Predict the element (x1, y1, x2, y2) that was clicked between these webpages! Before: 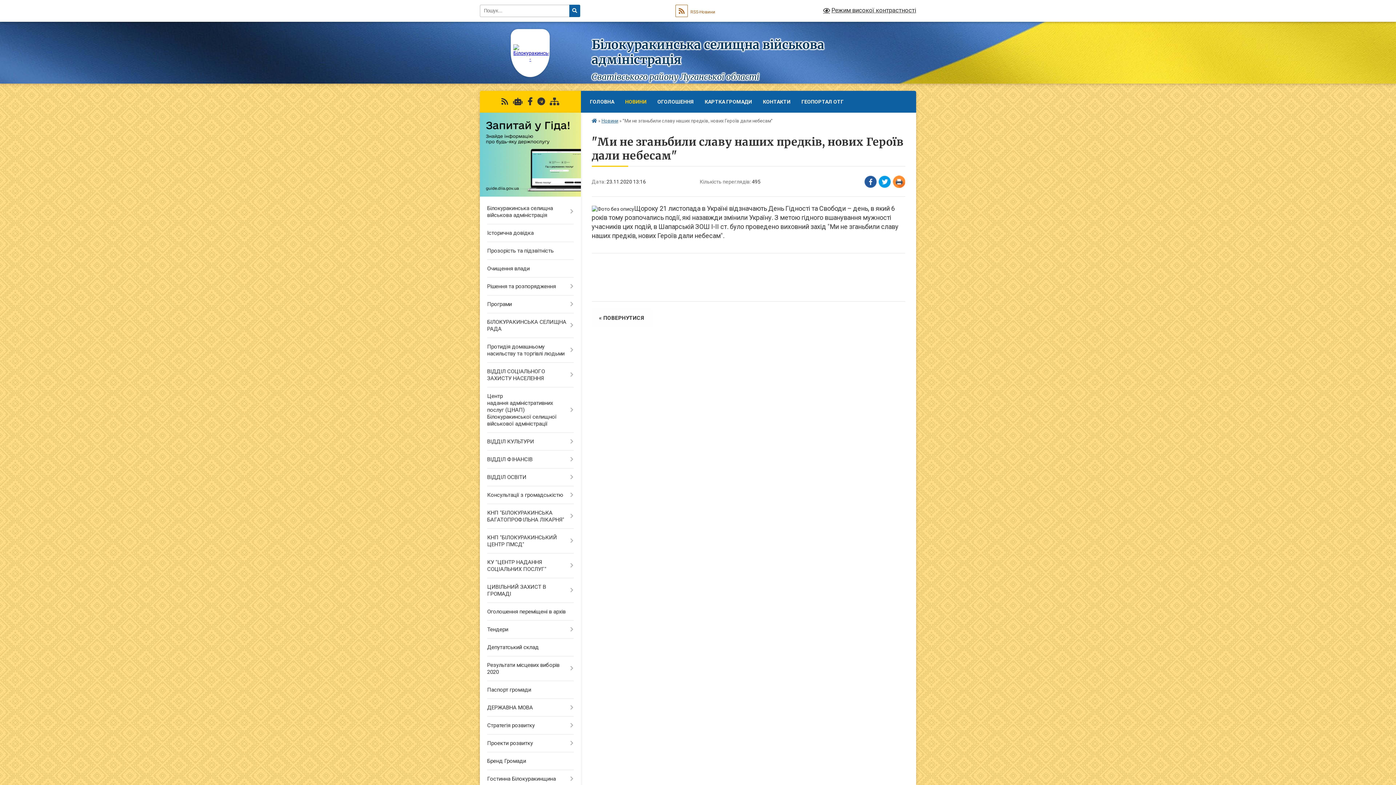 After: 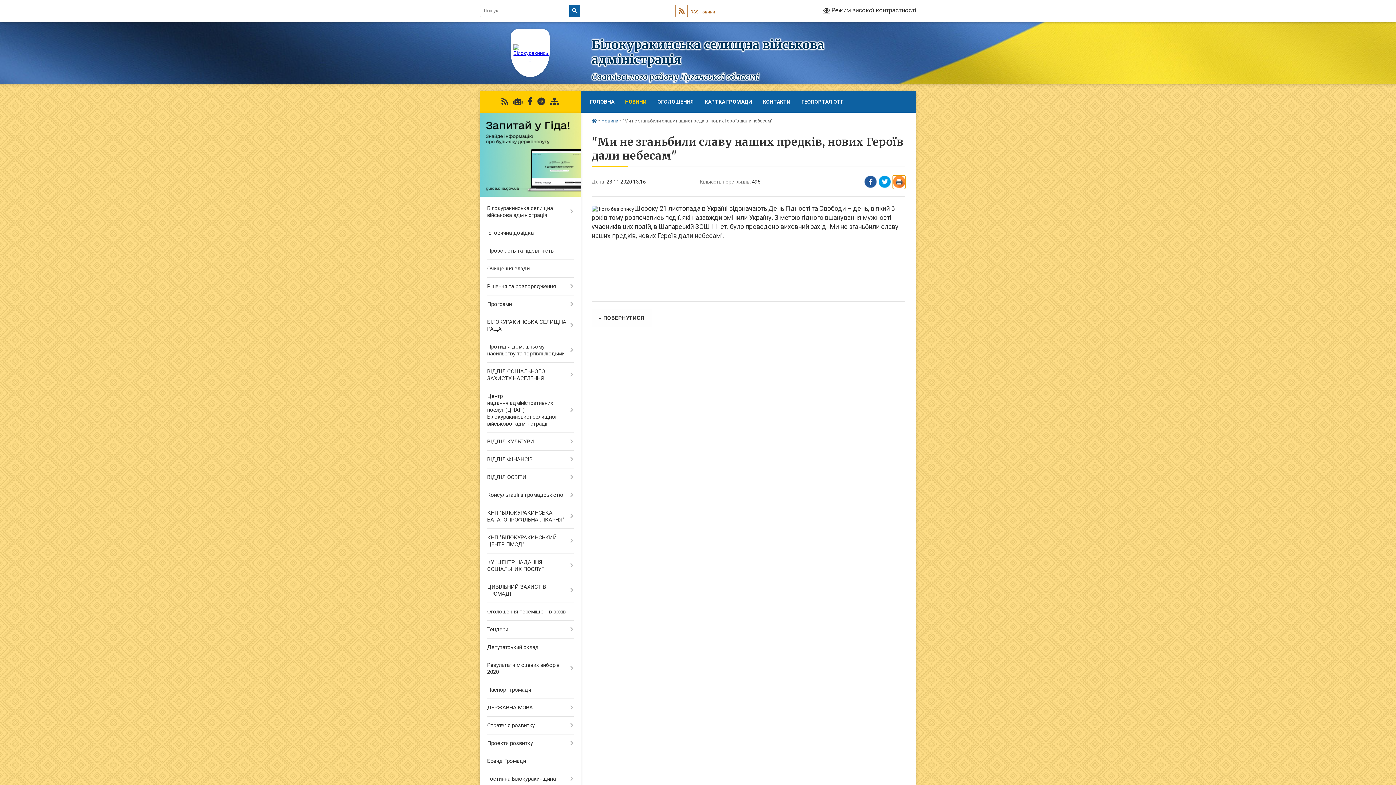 Action: label: Надрукувати статтю bbox: (893, 175, 905, 189)